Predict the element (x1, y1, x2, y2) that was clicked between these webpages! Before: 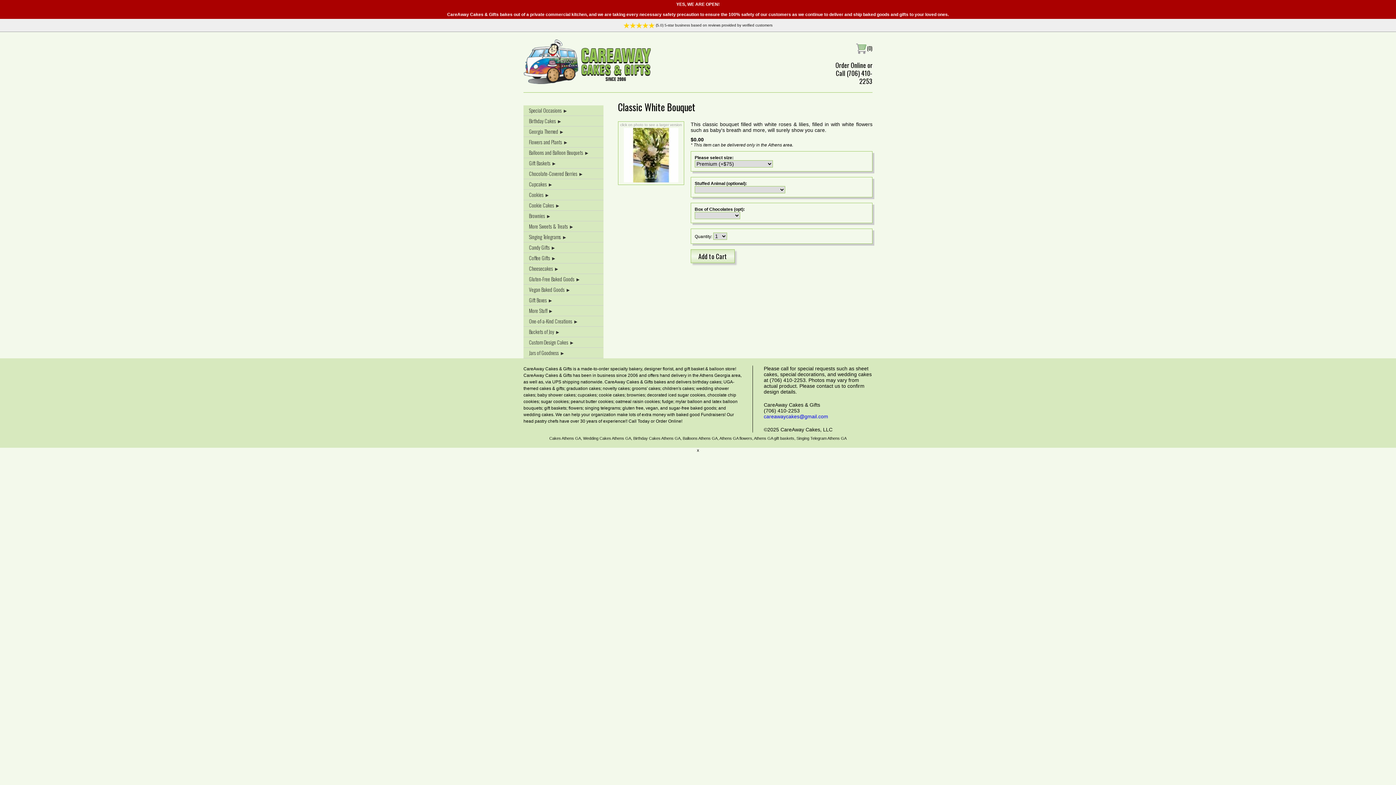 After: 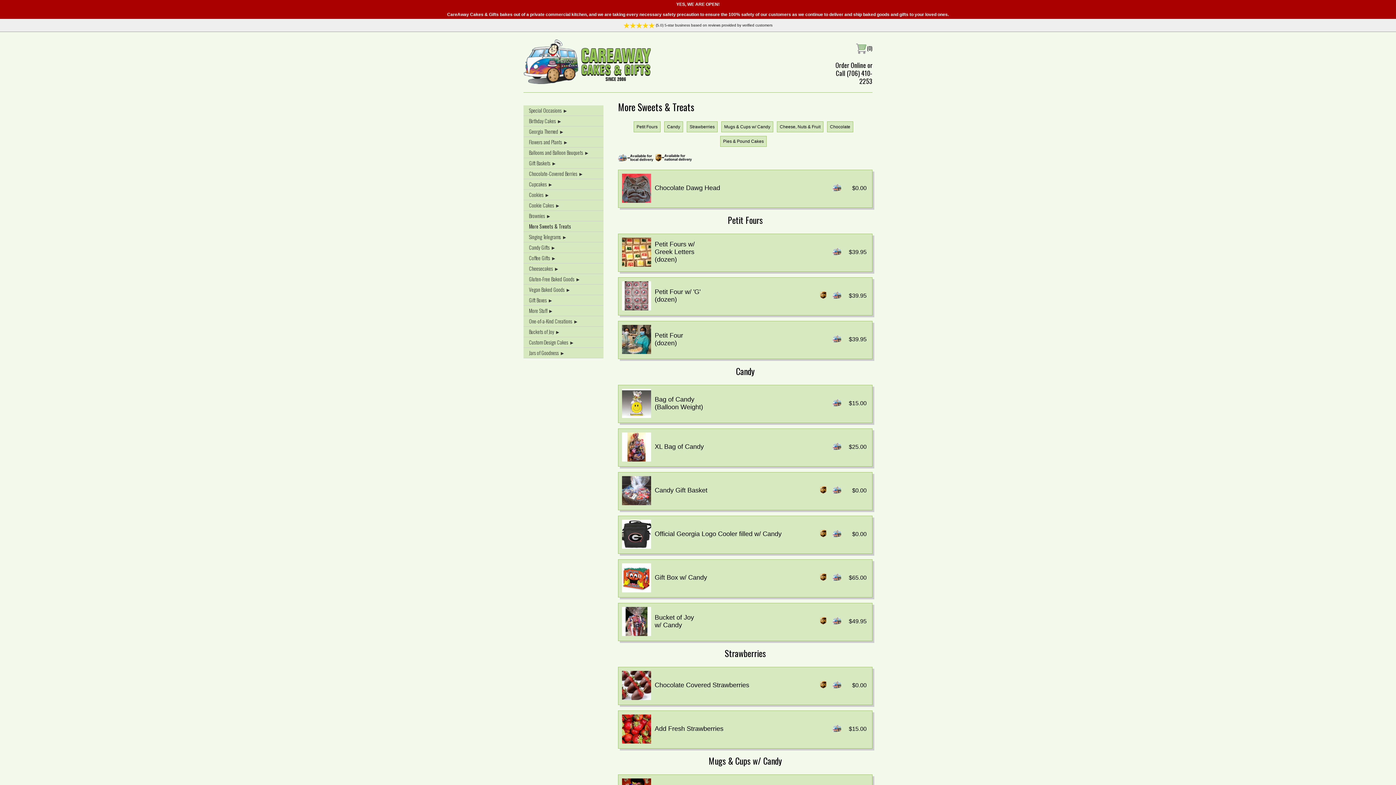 Action: bbox: (523, 221, 603, 231) label: More Sweets & Treats ►